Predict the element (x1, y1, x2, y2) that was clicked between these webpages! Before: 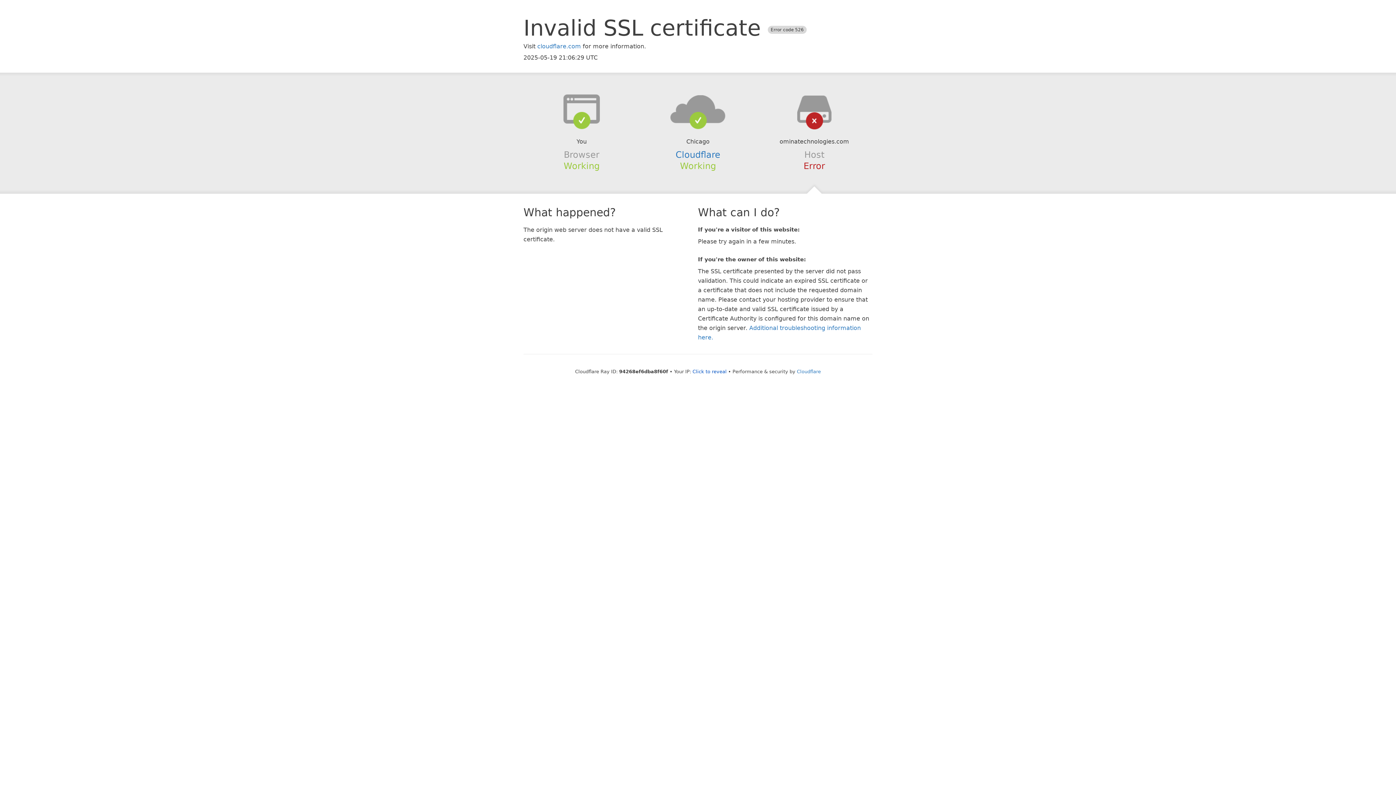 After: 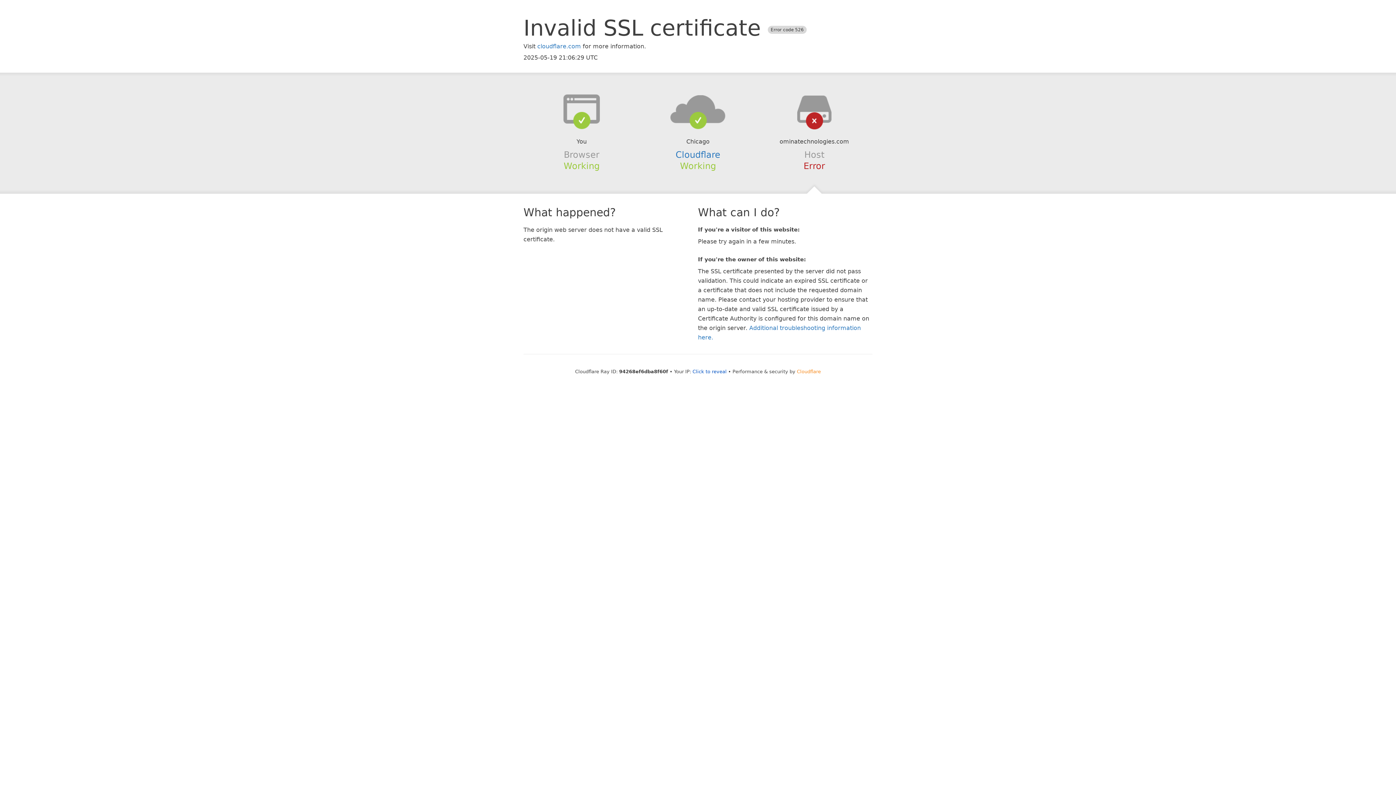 Action: bbox: (797, 368, 821, 374) label: Cloudflare